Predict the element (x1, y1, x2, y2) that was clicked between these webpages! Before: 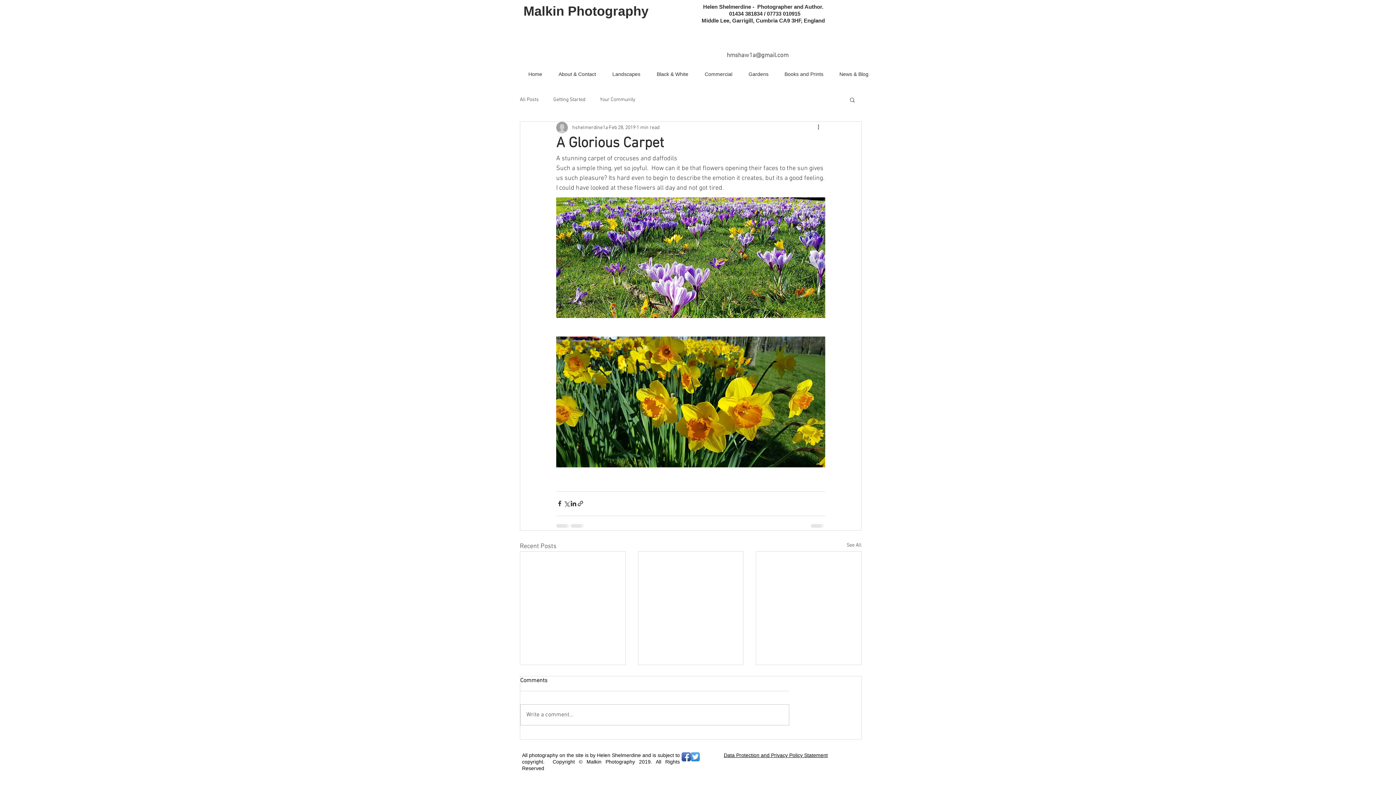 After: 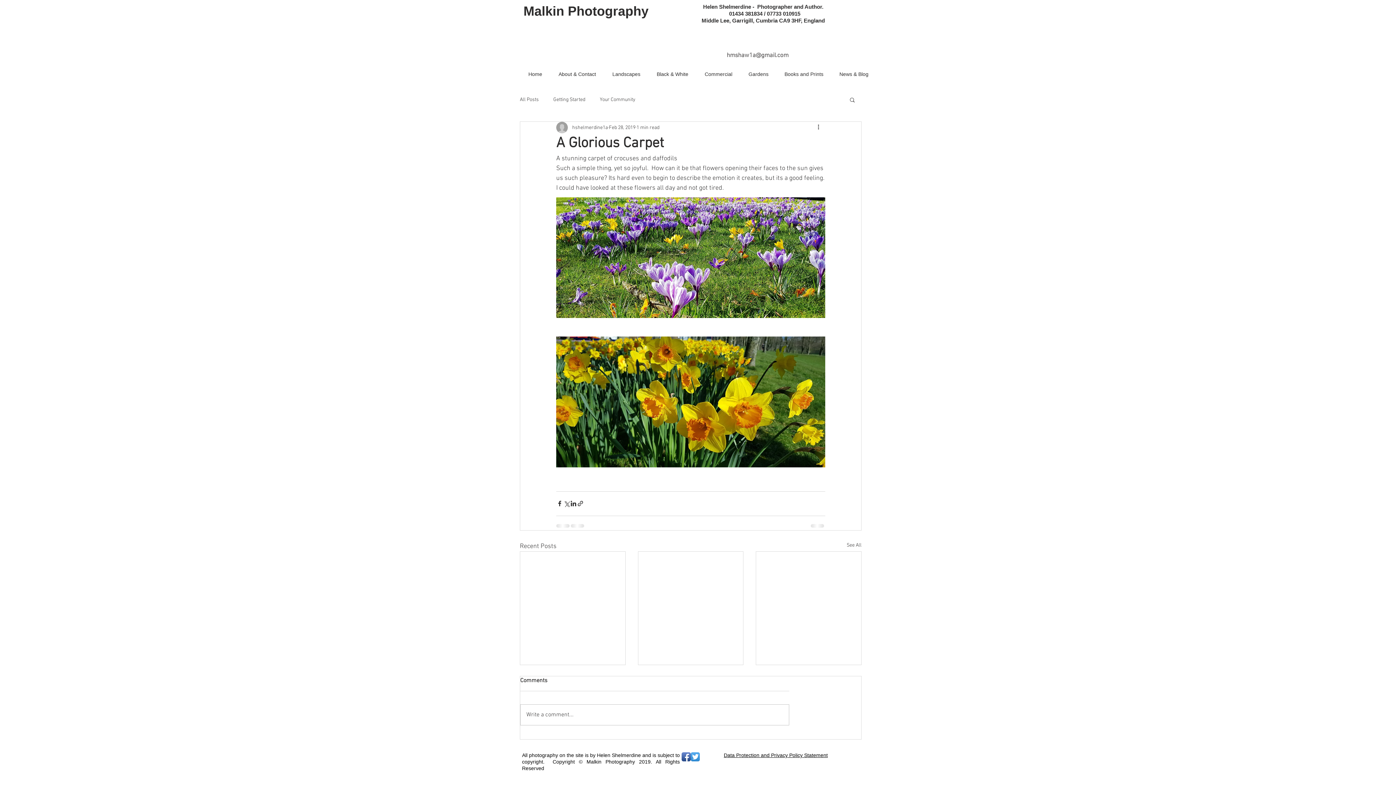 Action: bbox: (681, 752, 690, 761) label: Facebook App Icon